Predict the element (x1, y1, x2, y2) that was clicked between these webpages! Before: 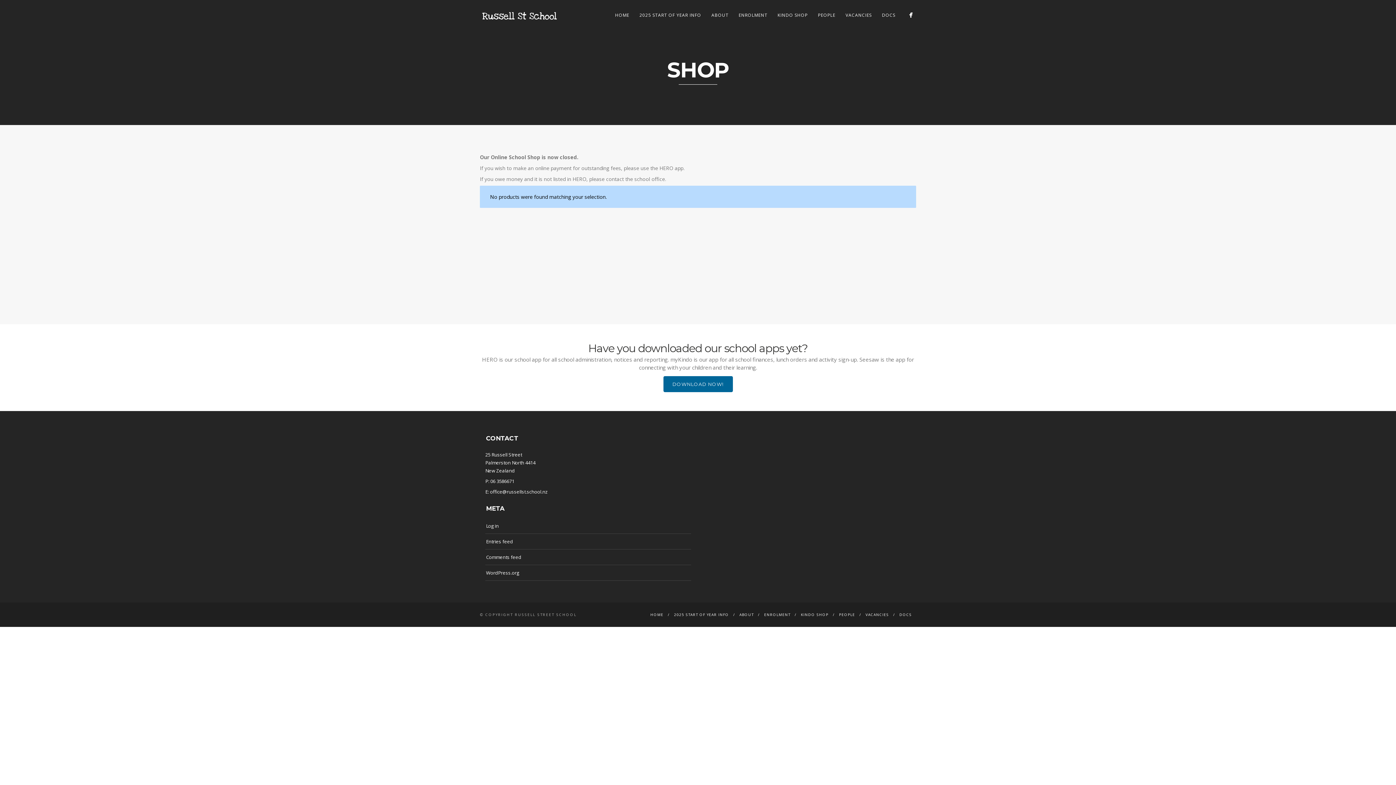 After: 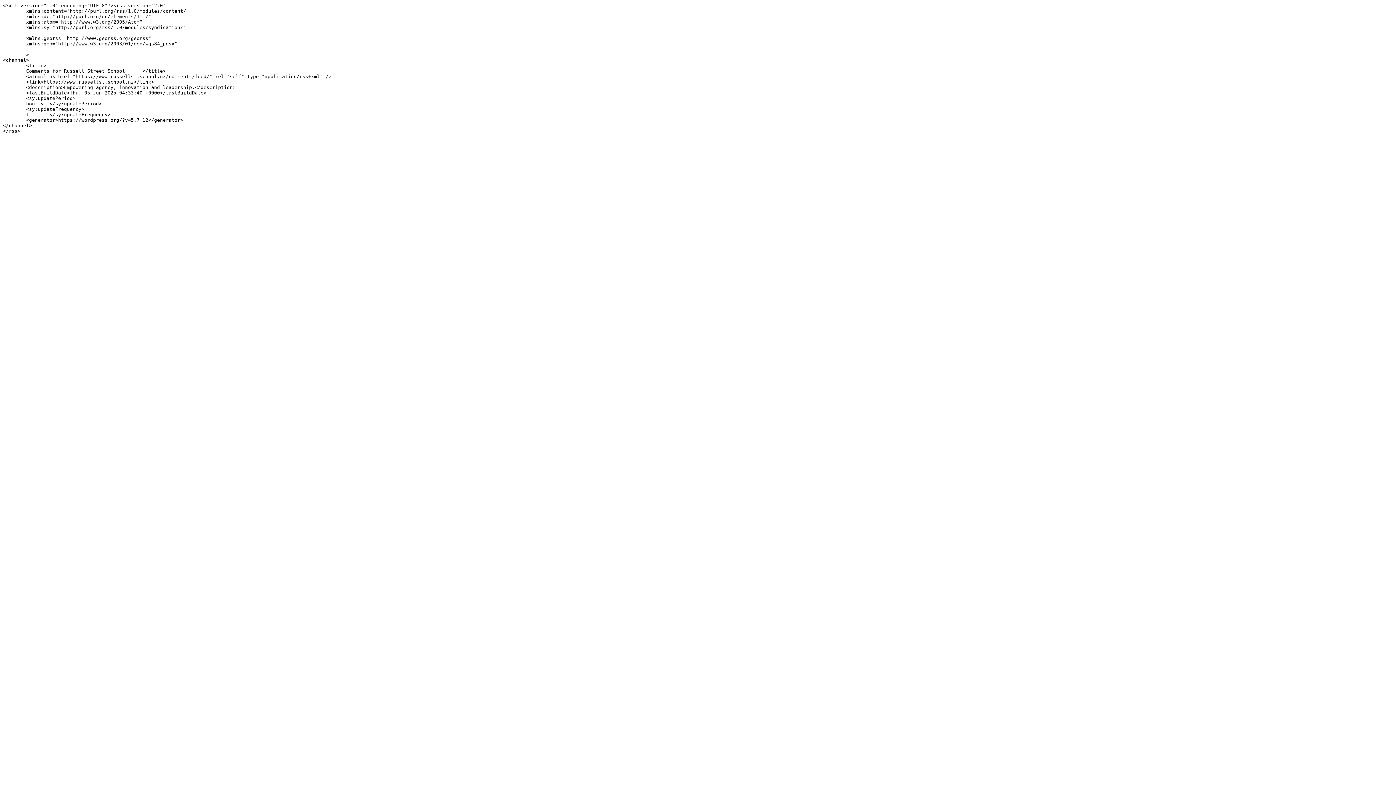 Action: bbox: (486, 552, 521, 562) label: Comments feed